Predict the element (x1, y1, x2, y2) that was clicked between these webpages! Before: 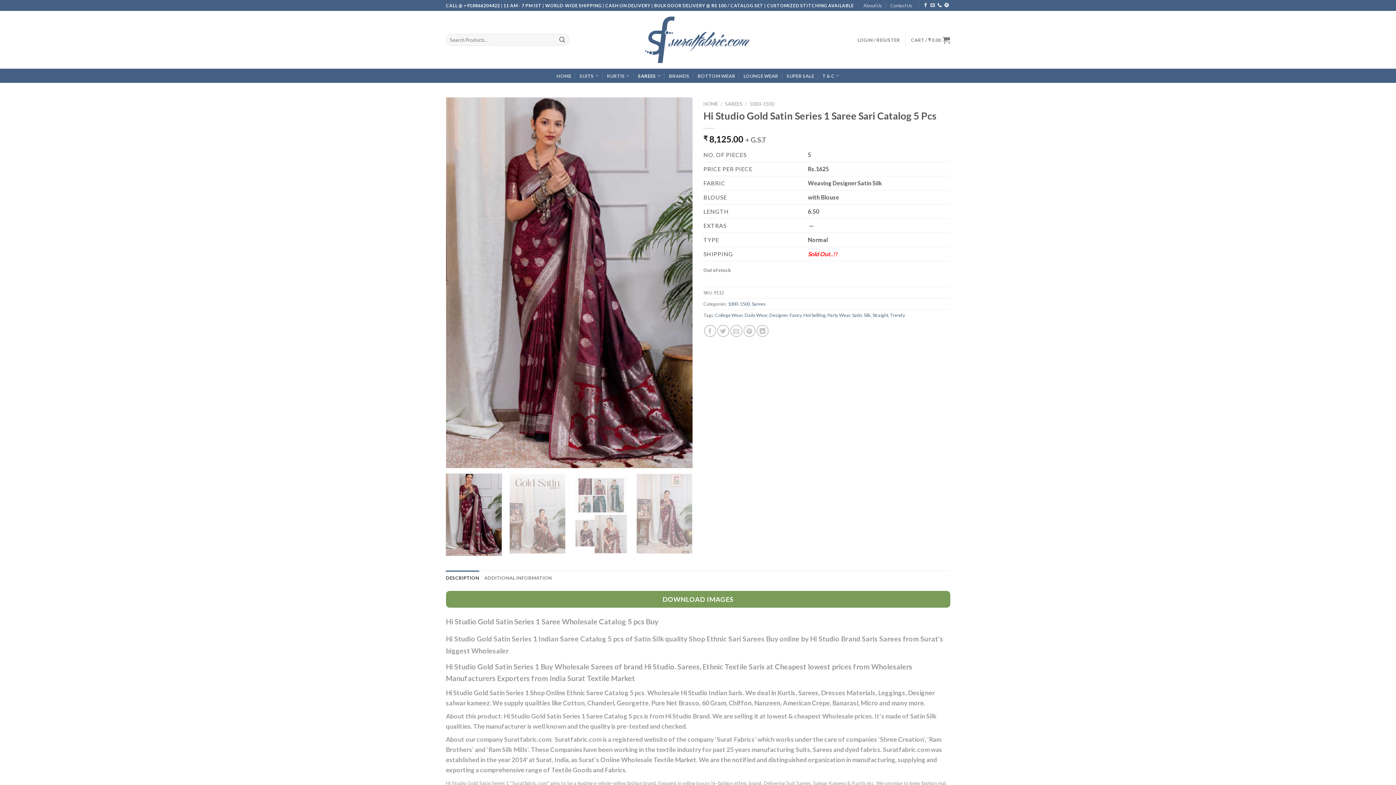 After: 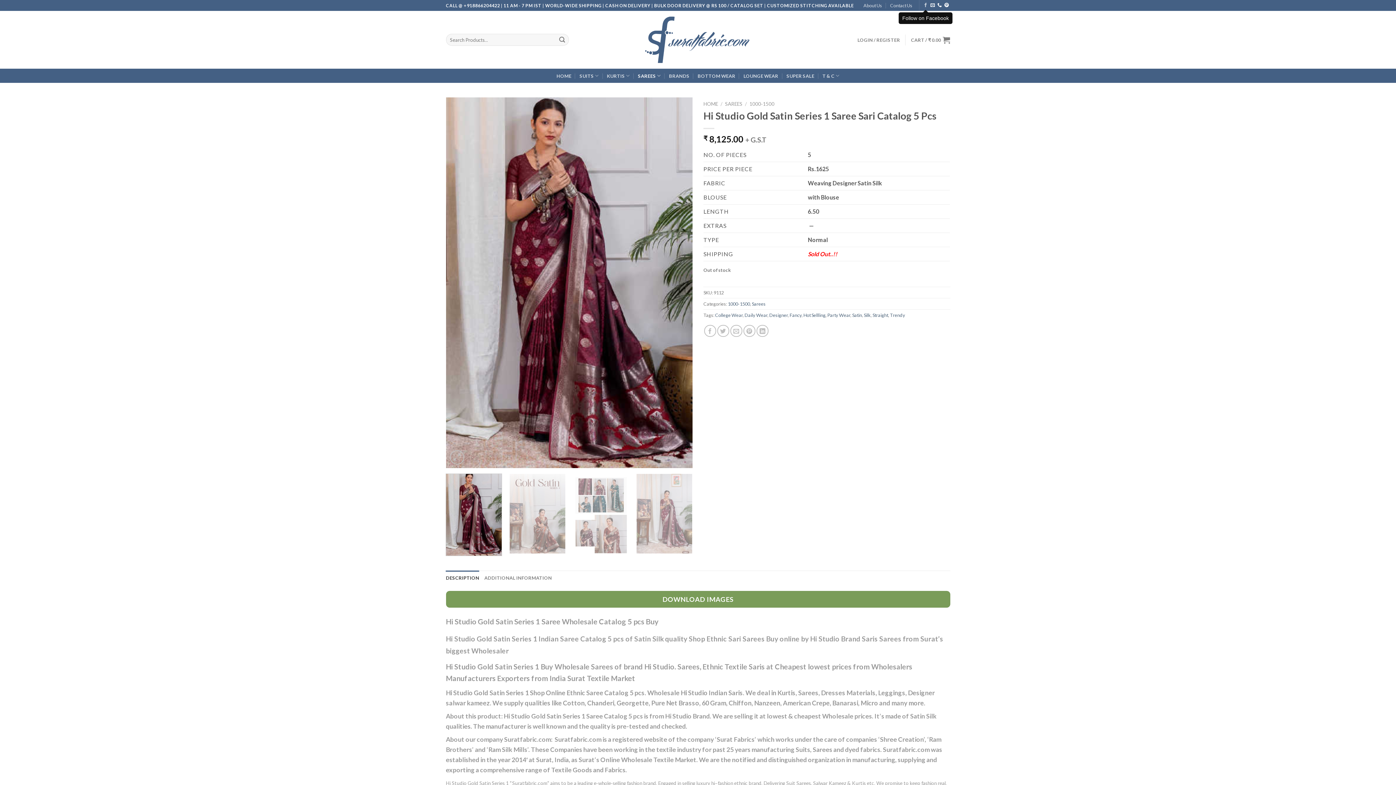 Action: bbox: (923, 3, 928, 8) label: Follow on Facebook